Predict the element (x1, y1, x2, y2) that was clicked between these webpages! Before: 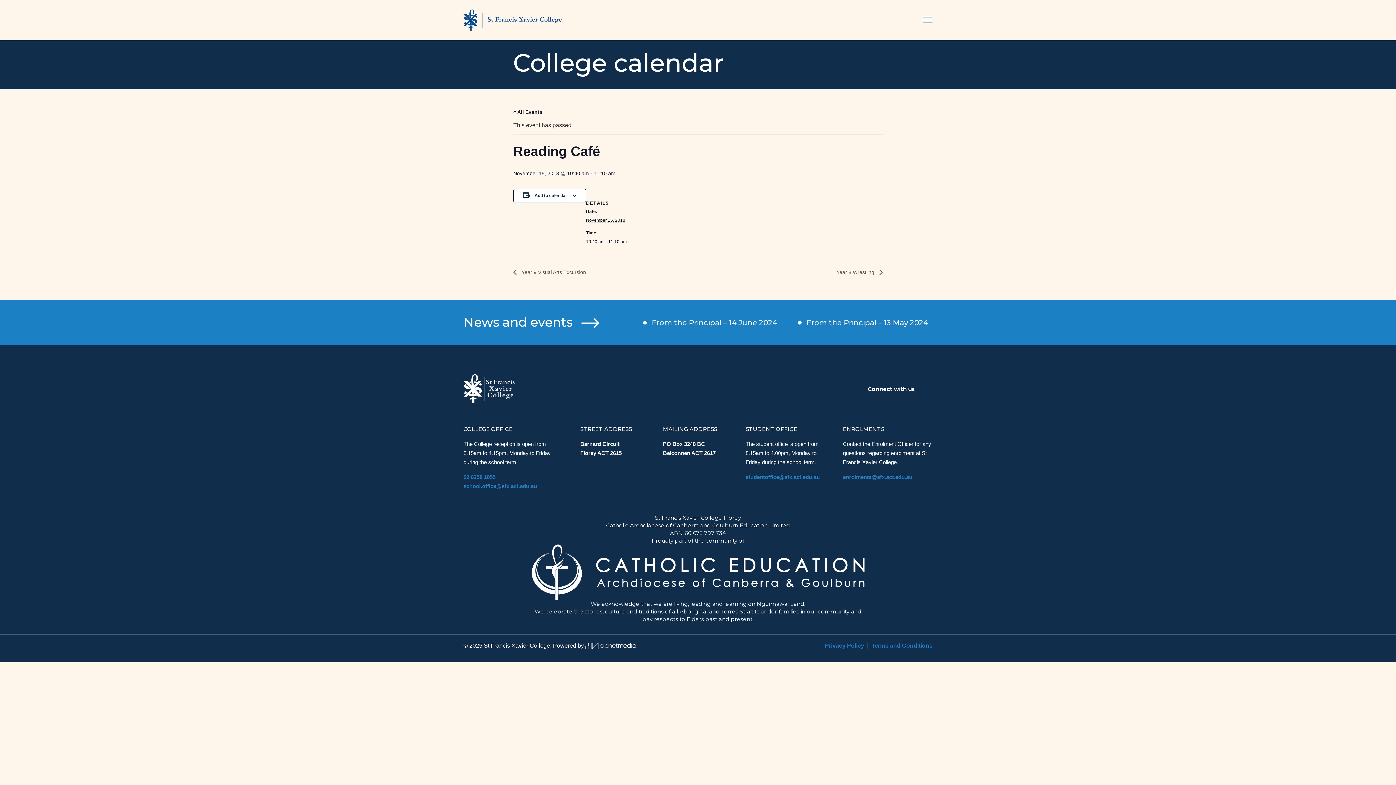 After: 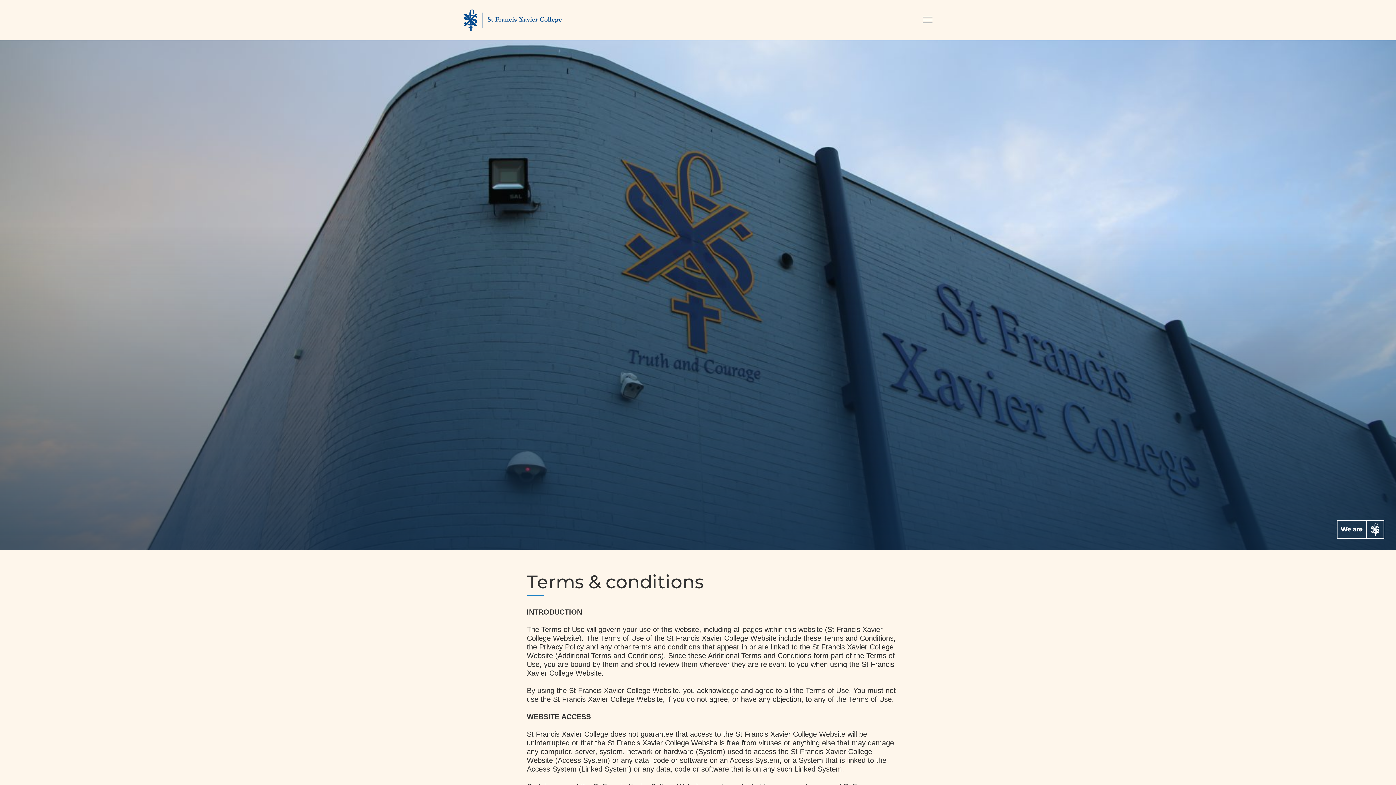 Action: bbox: (871, 642, 932, 649) label: Terms and Conditions